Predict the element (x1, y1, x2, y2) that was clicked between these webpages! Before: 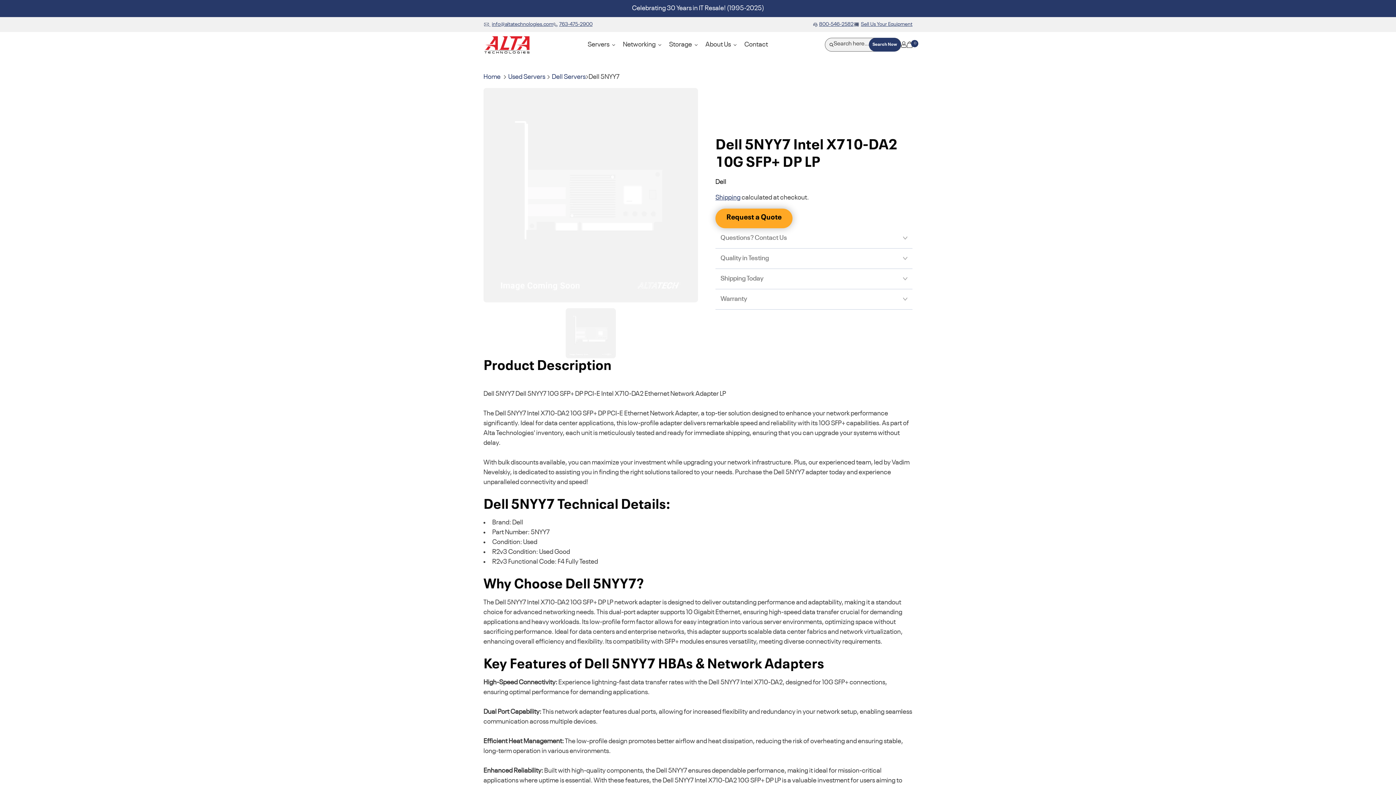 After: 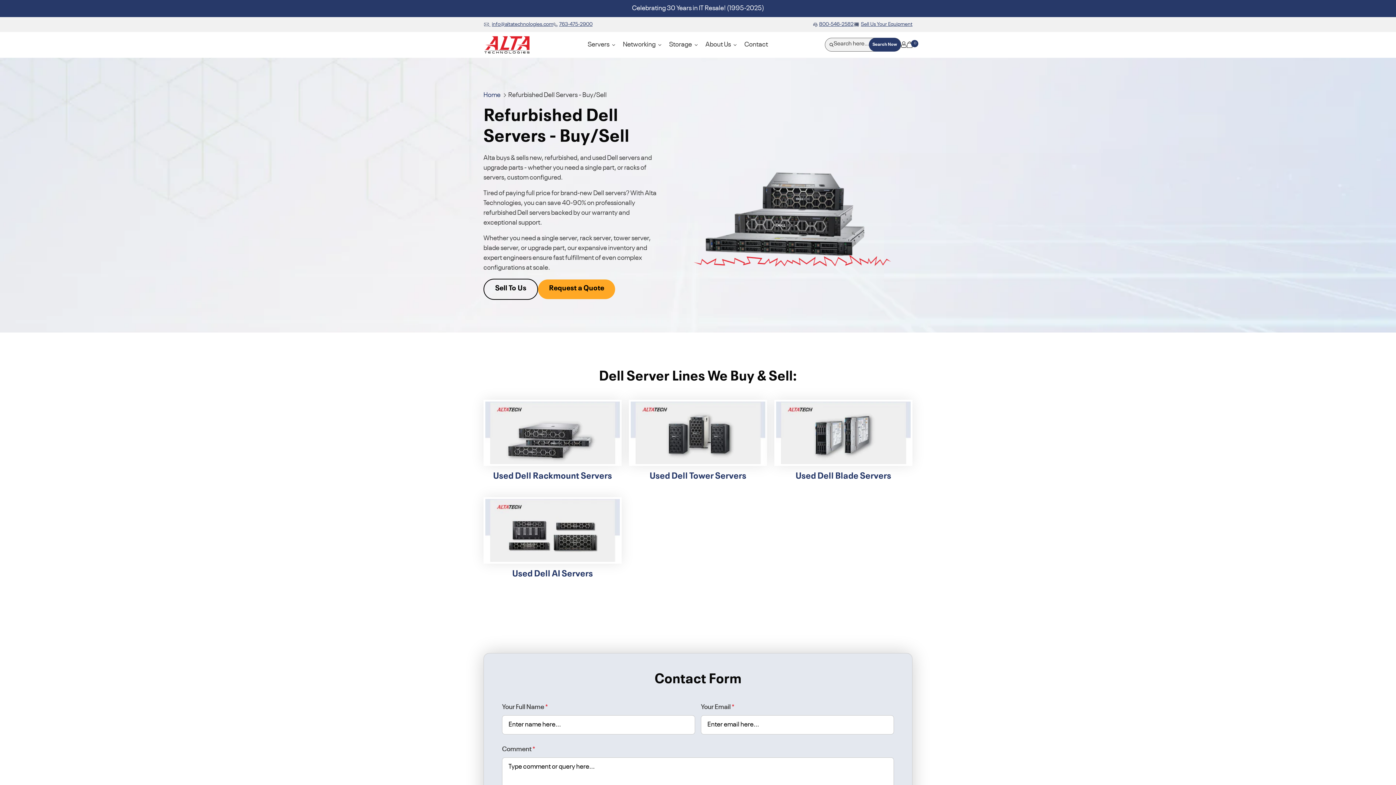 Action: label: Dell Servers bbox: (552, 72, 588, 82)